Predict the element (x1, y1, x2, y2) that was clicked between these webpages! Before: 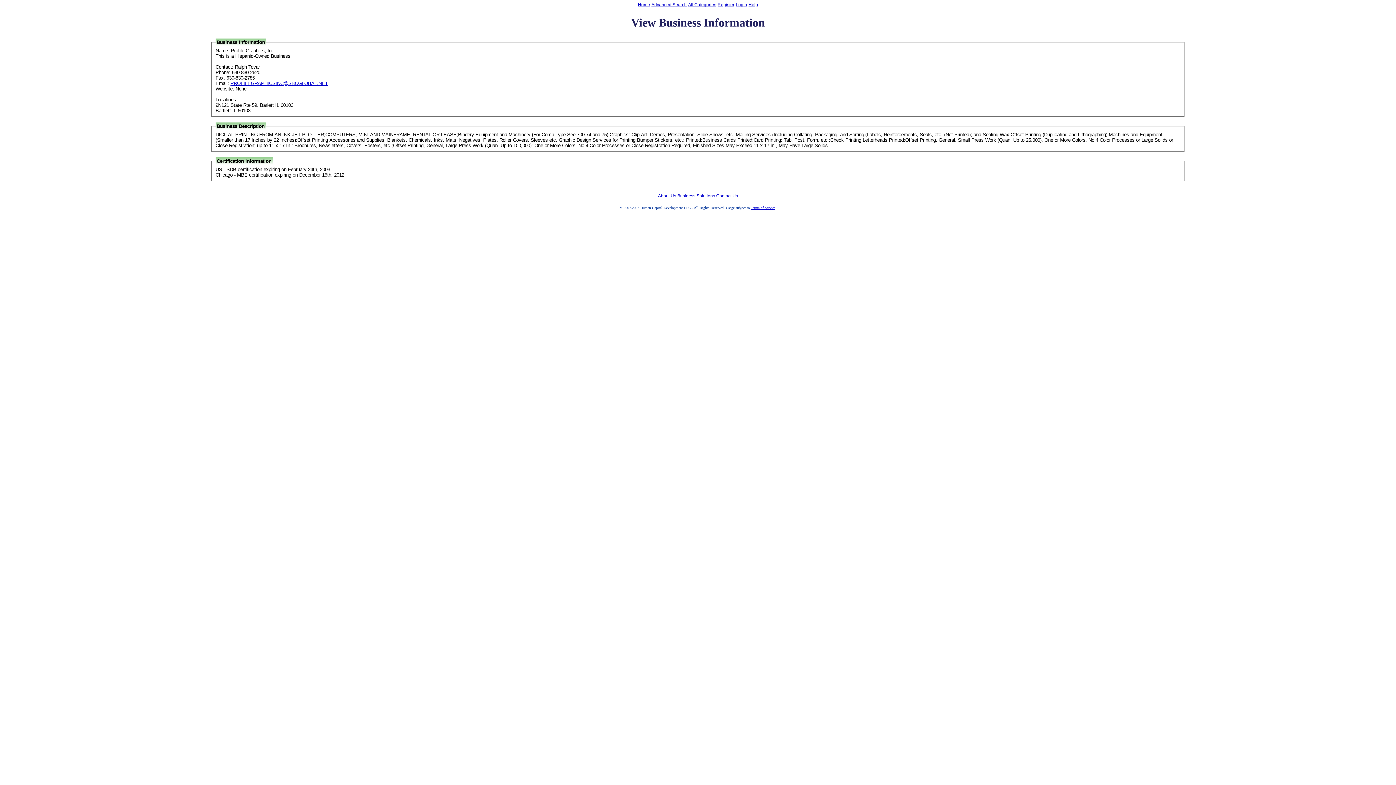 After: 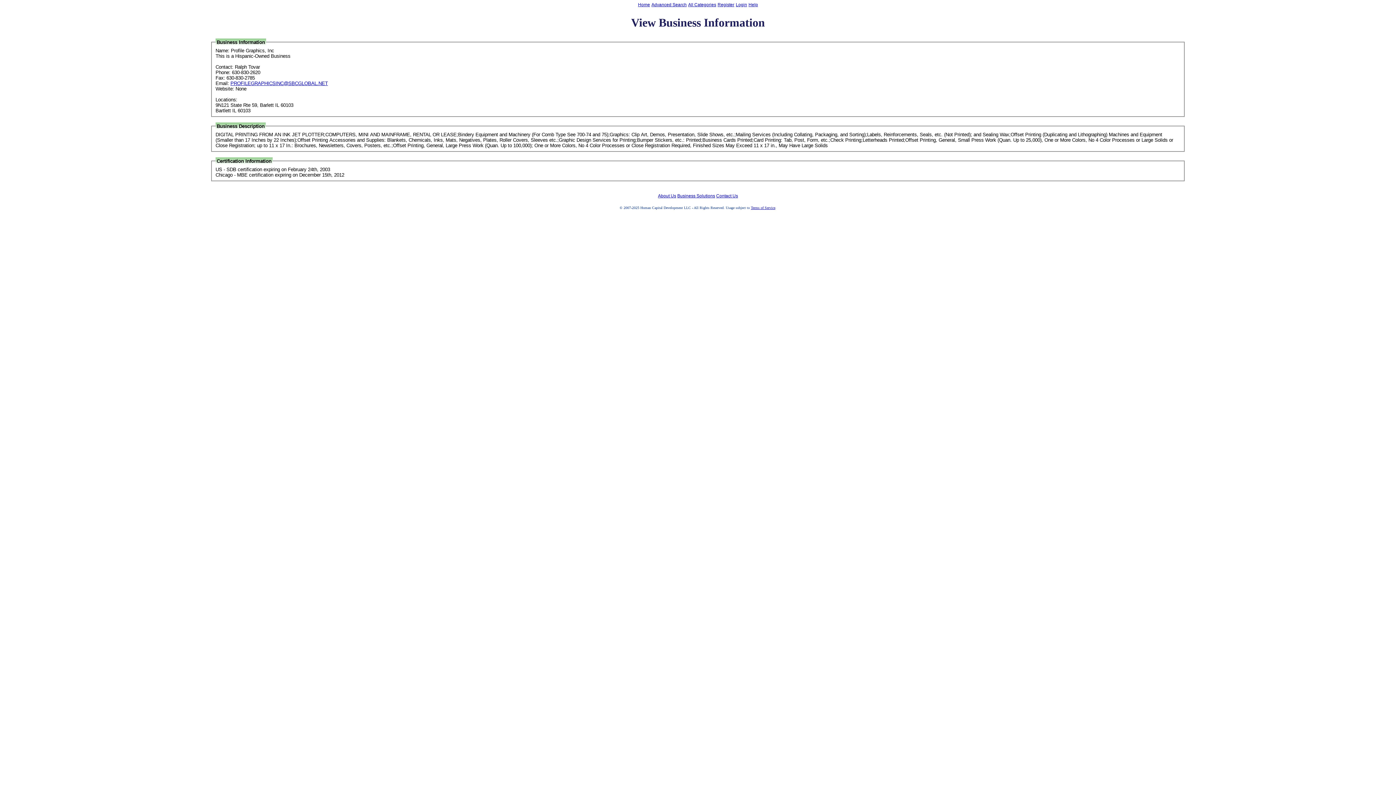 Action: bbox: (748, 2, 758, 7) label: Help